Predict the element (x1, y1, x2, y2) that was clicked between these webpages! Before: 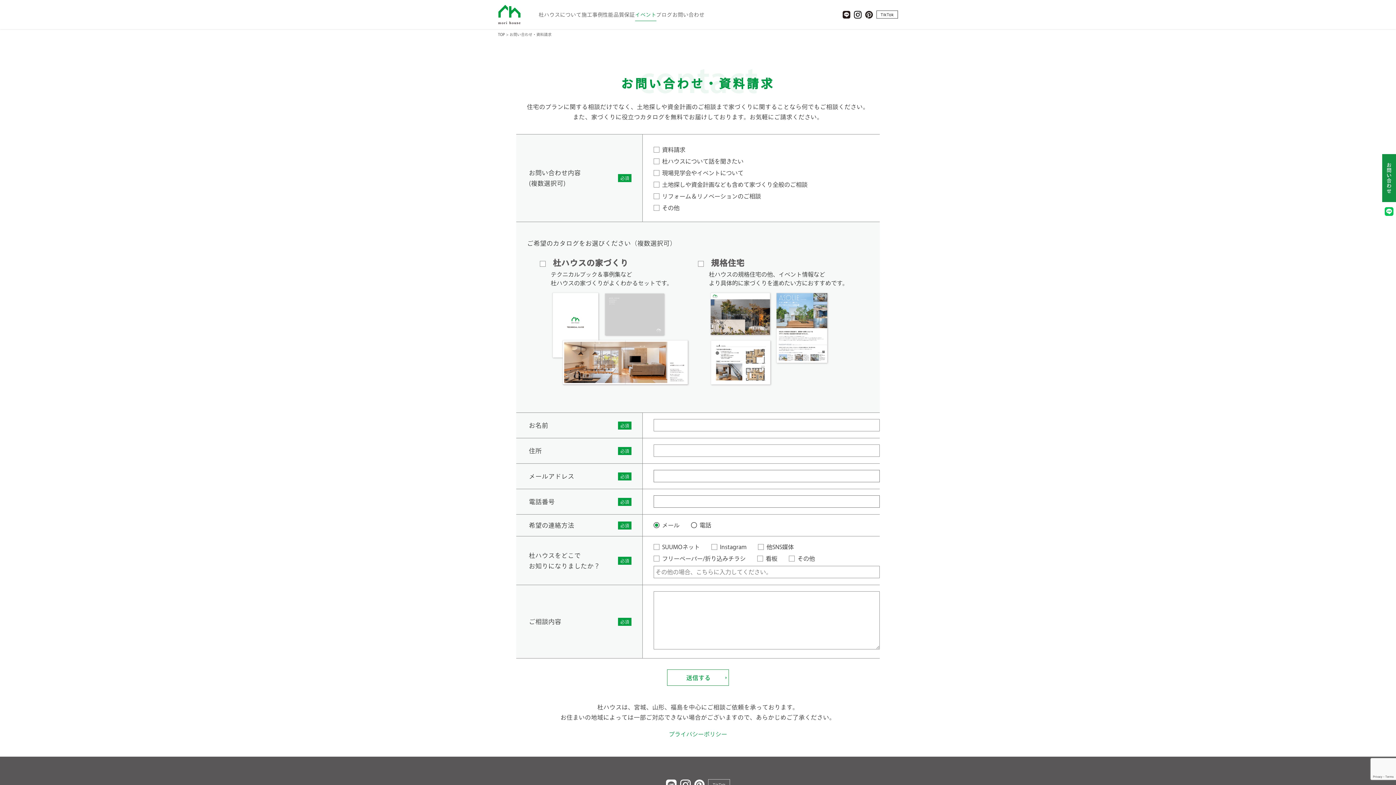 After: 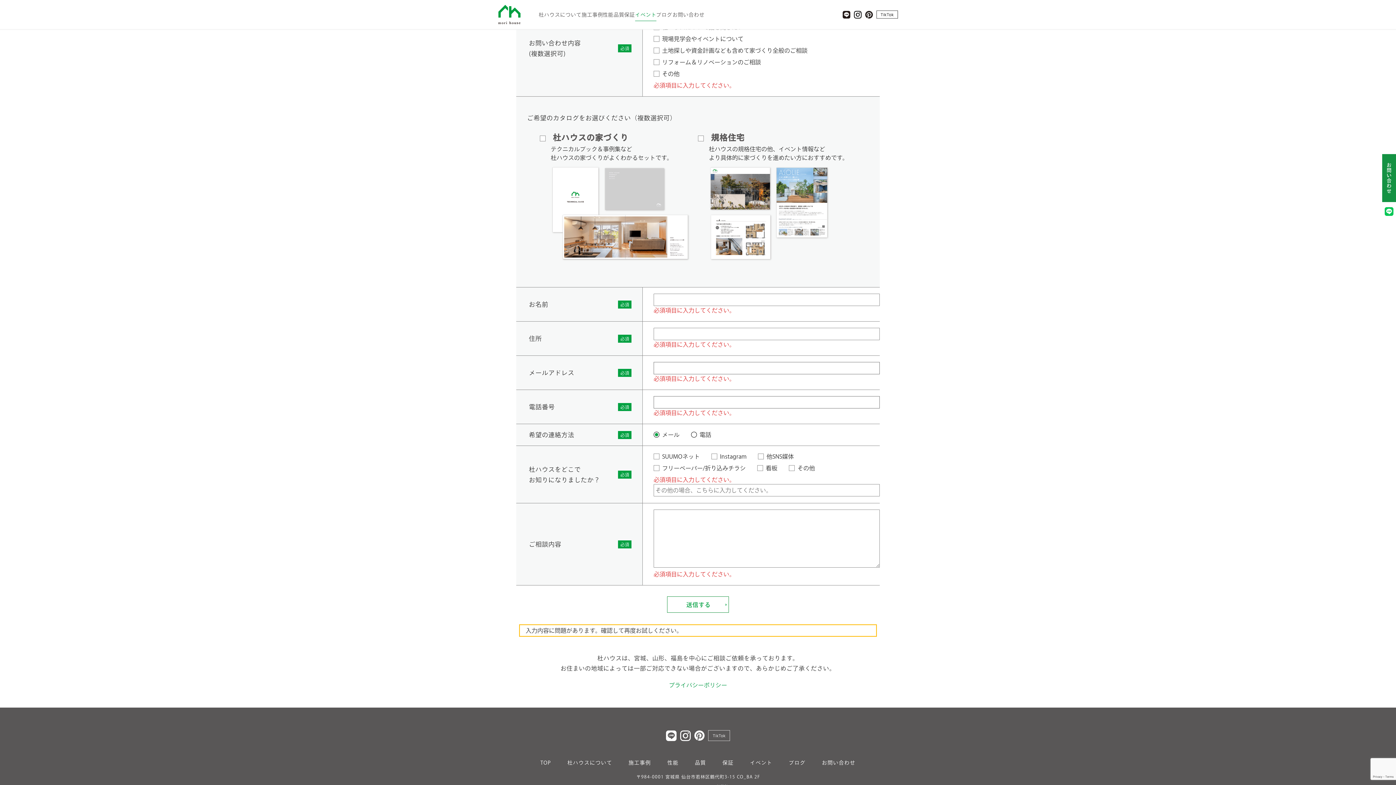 Action: label: 送信する bbox: (667, 669, 729, 686)